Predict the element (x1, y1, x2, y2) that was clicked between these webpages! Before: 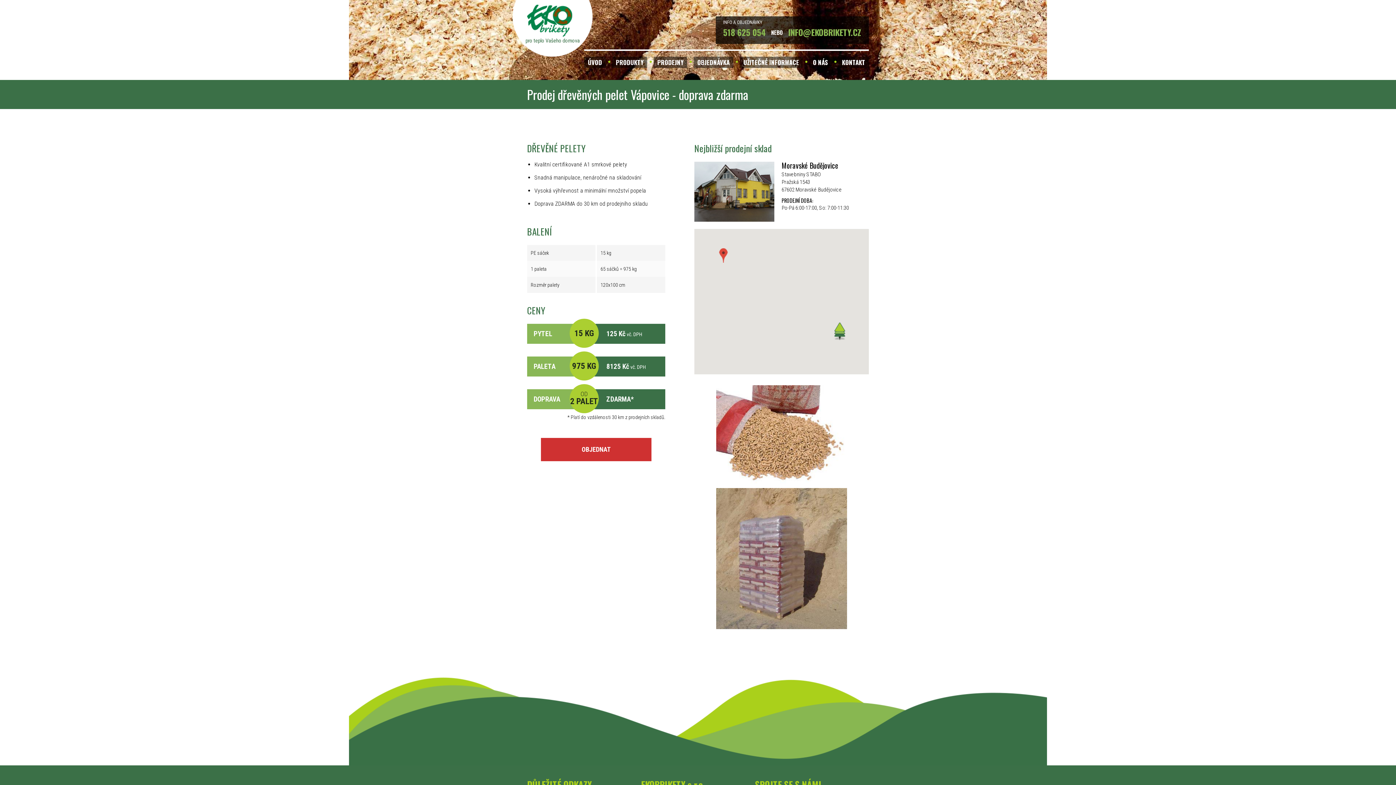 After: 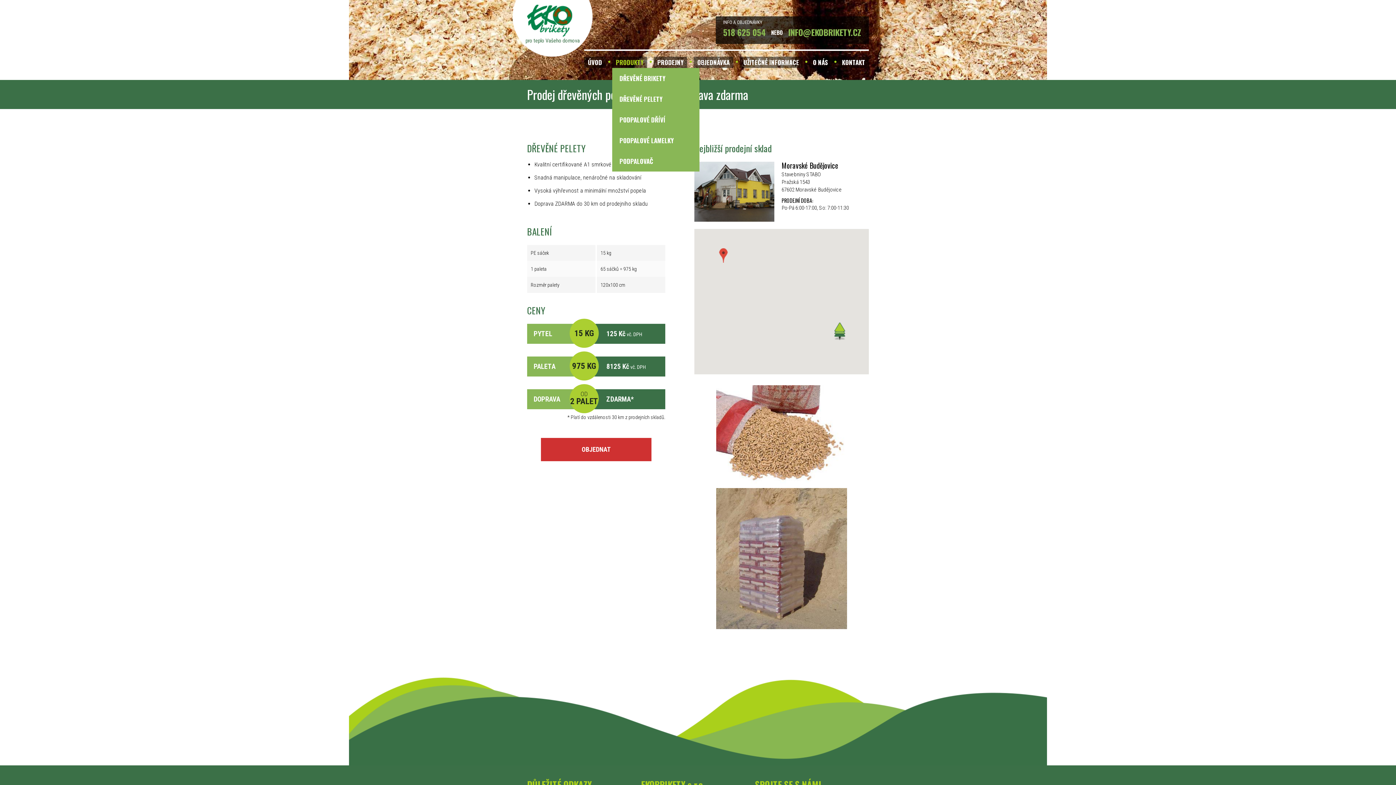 Action: label: PRODUKTY bbox: (612, 56, 647, 68)